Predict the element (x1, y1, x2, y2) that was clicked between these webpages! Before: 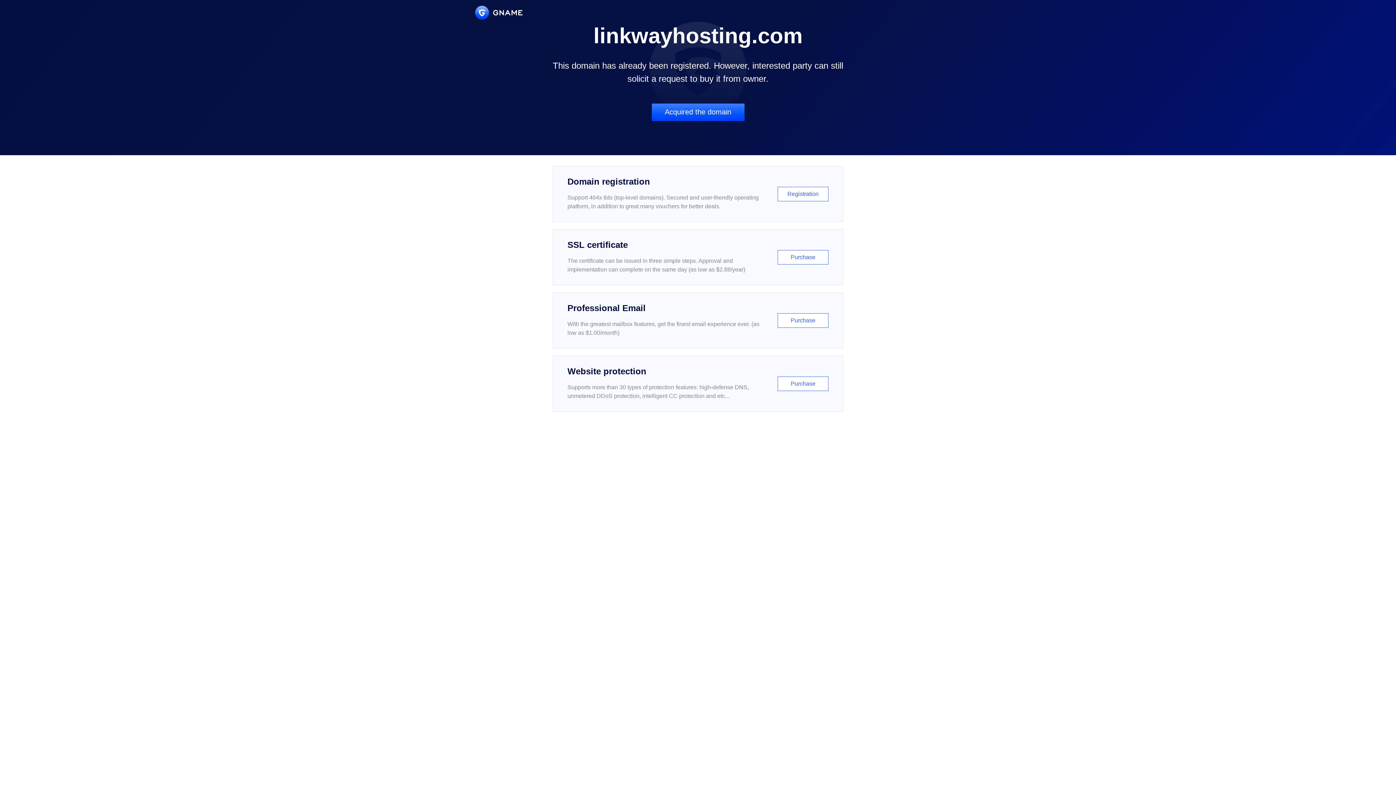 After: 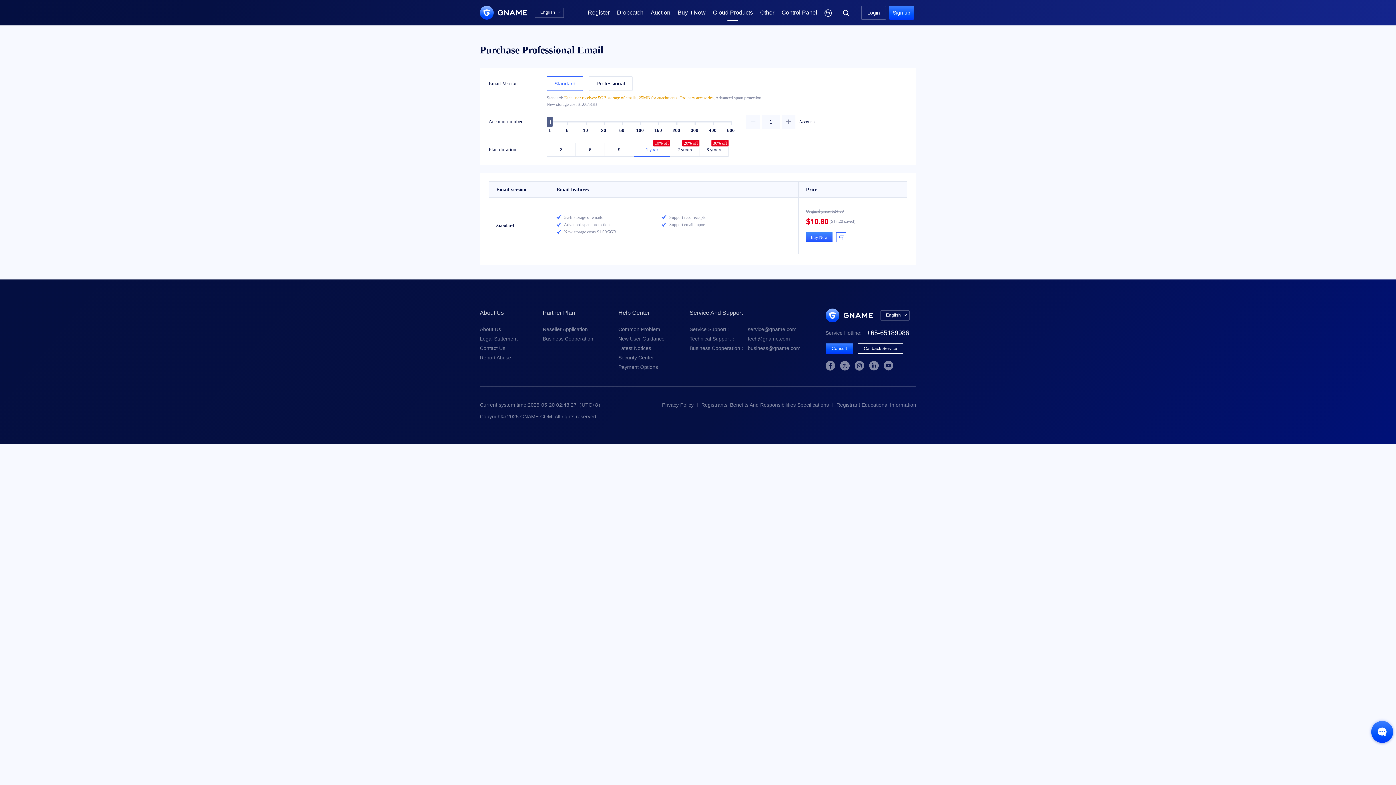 Action: bbox: (552, 292, 843, 348) label: Professional Email

With the greatest mailbox features, get the finest email experience ever. (as low as $1.00/month)

Purchase